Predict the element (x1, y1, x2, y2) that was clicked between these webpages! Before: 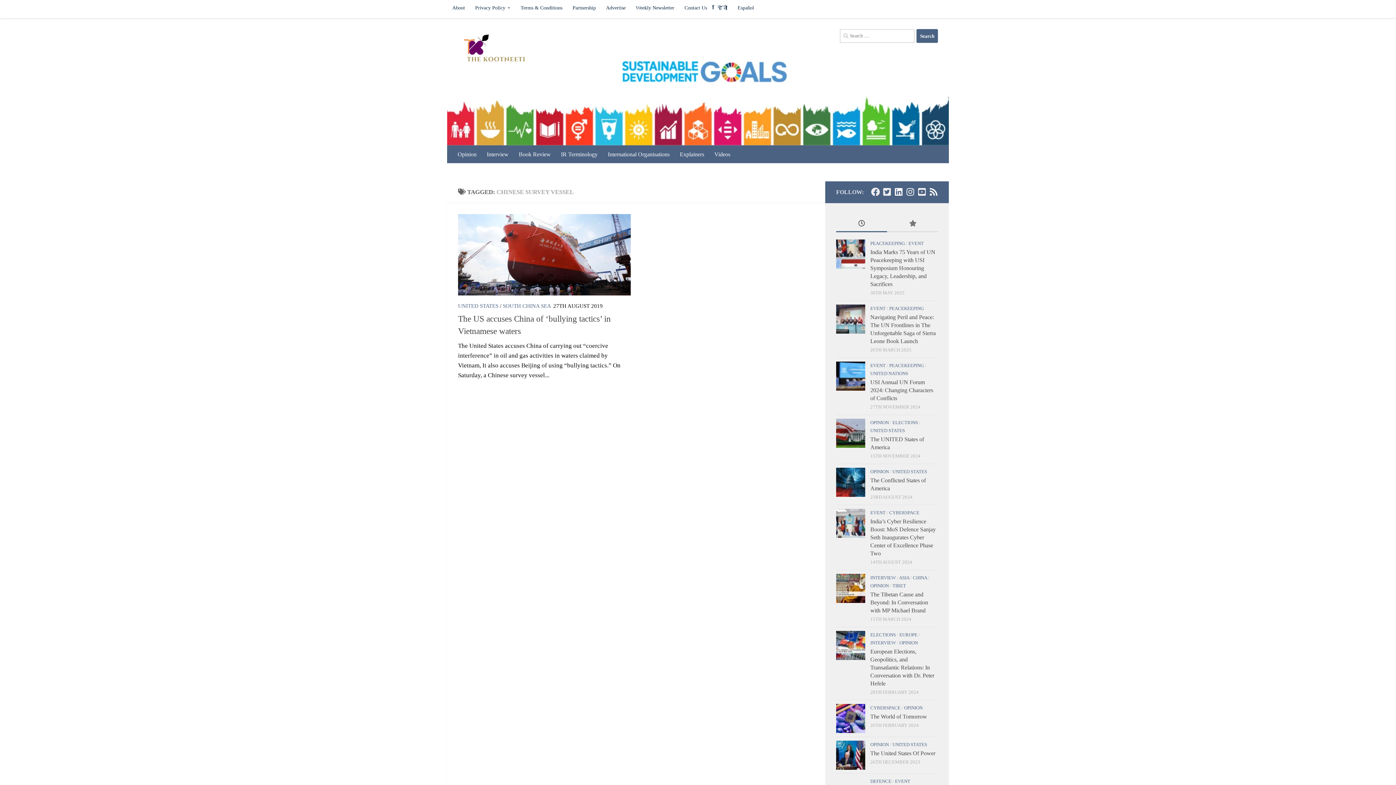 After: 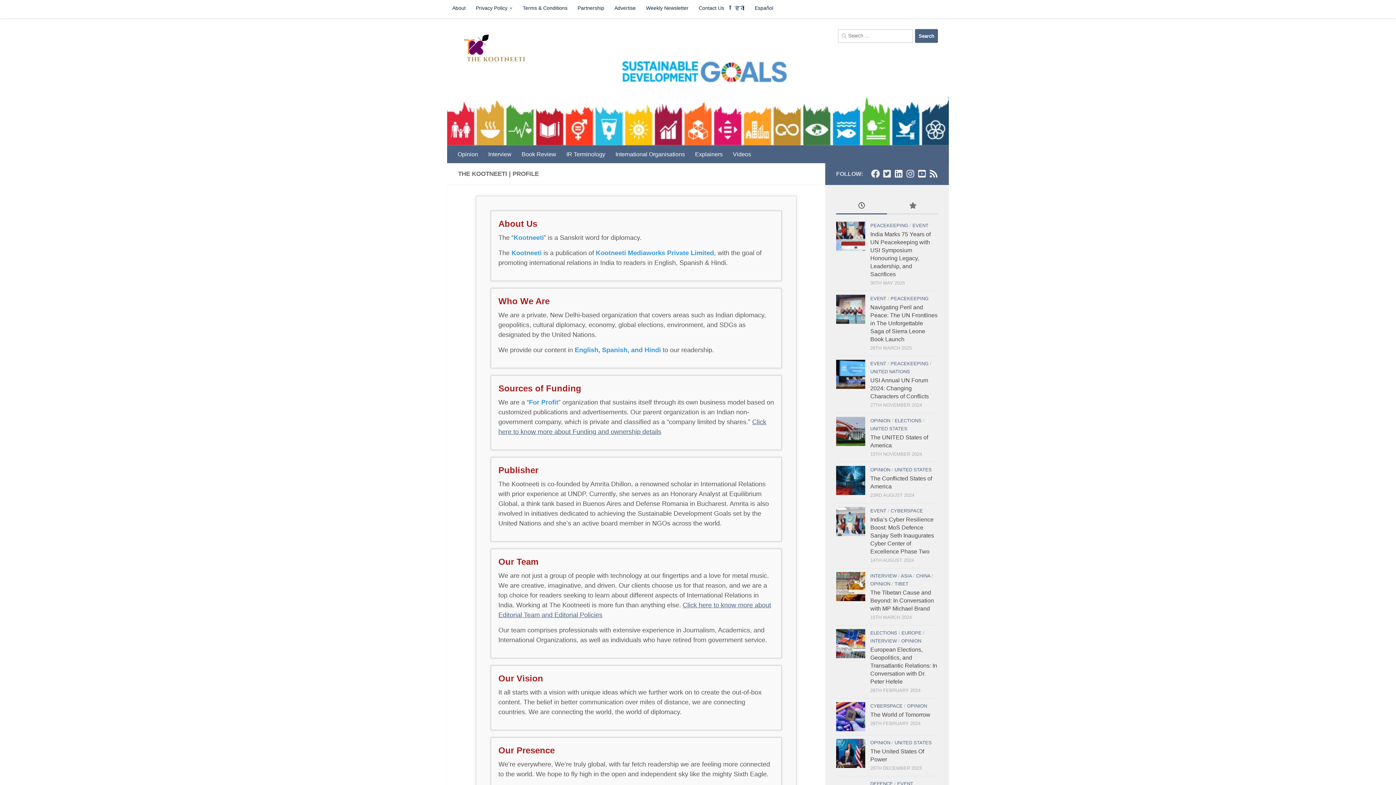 Action: bbox: (447, 0, 470, 16) label: About